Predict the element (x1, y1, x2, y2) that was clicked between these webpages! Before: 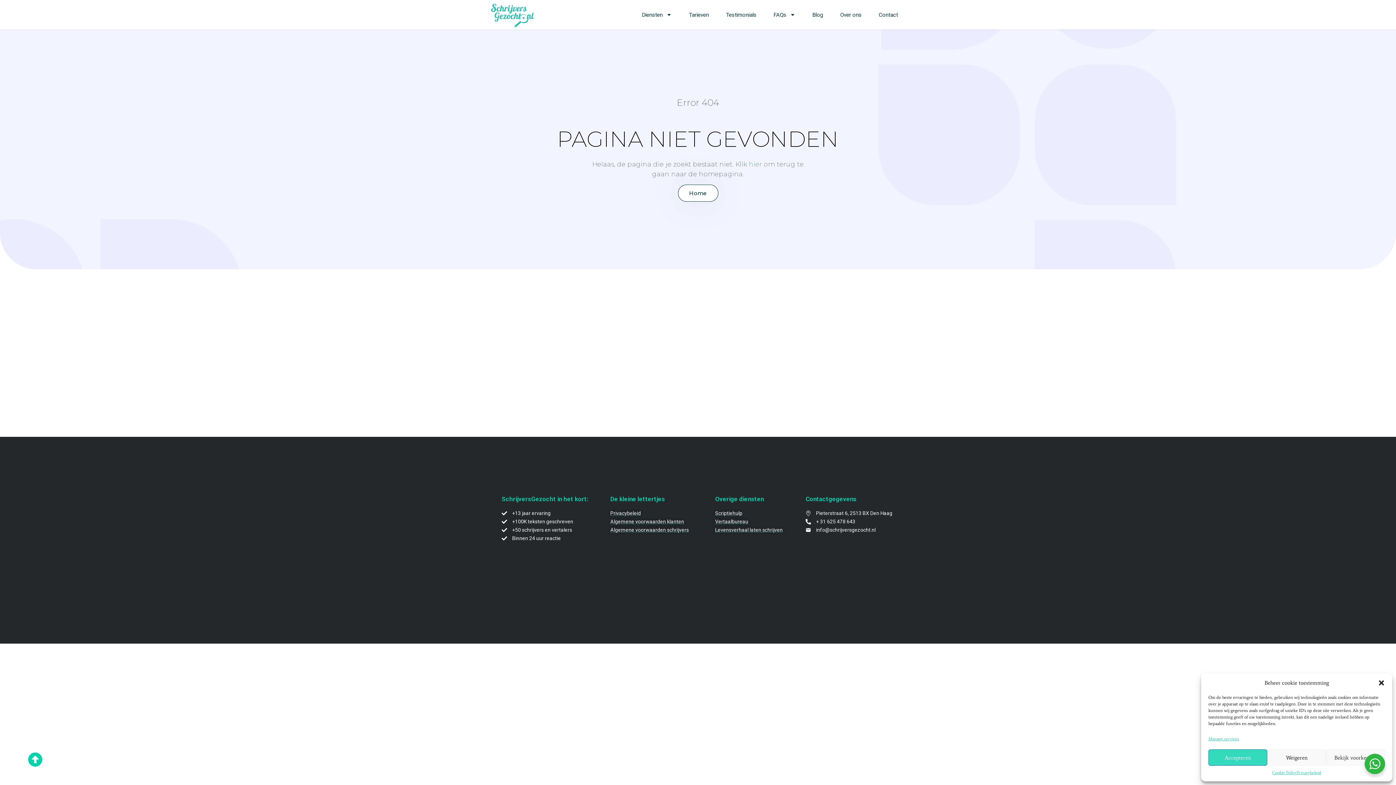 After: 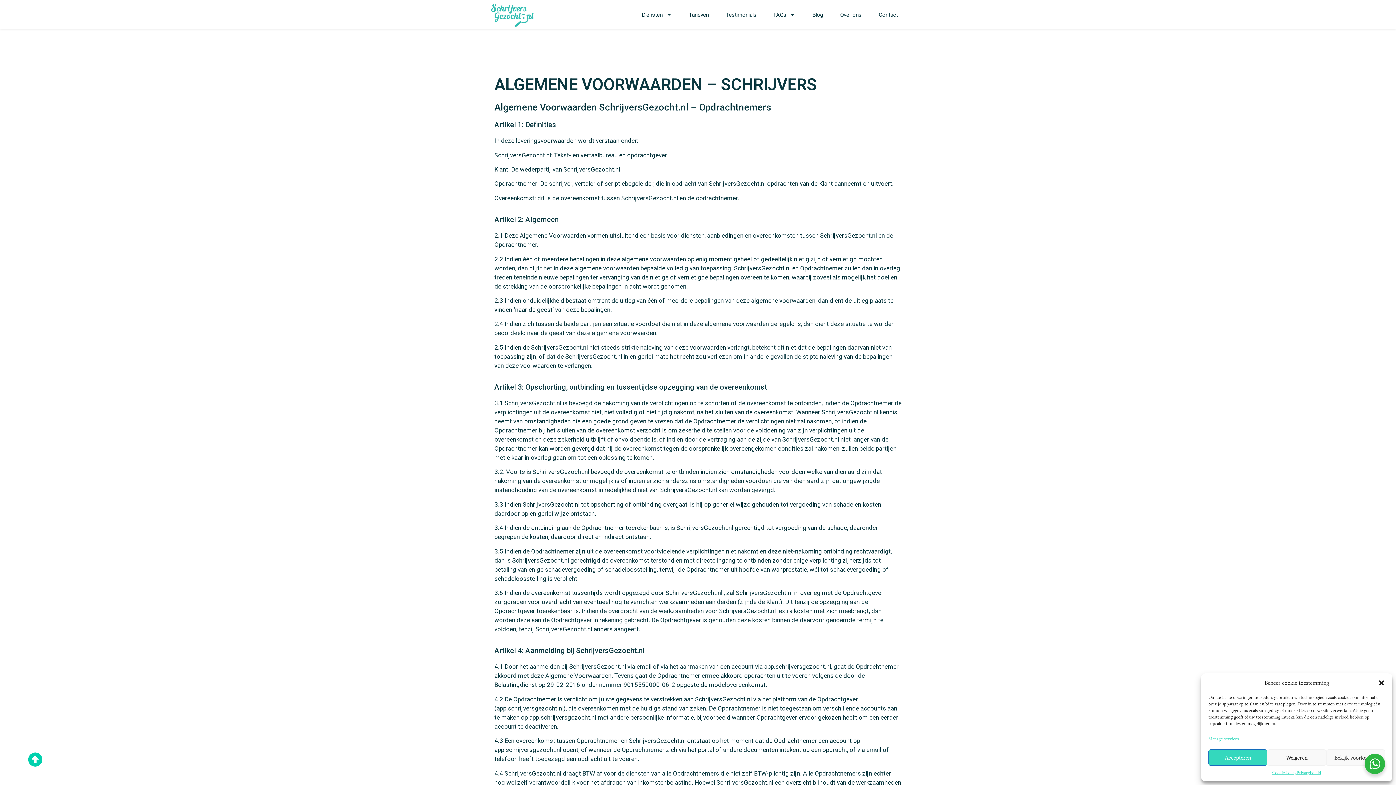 Action: bbox: (610, 526, 708, 534) label: Algemene voorwaarden schrijvers